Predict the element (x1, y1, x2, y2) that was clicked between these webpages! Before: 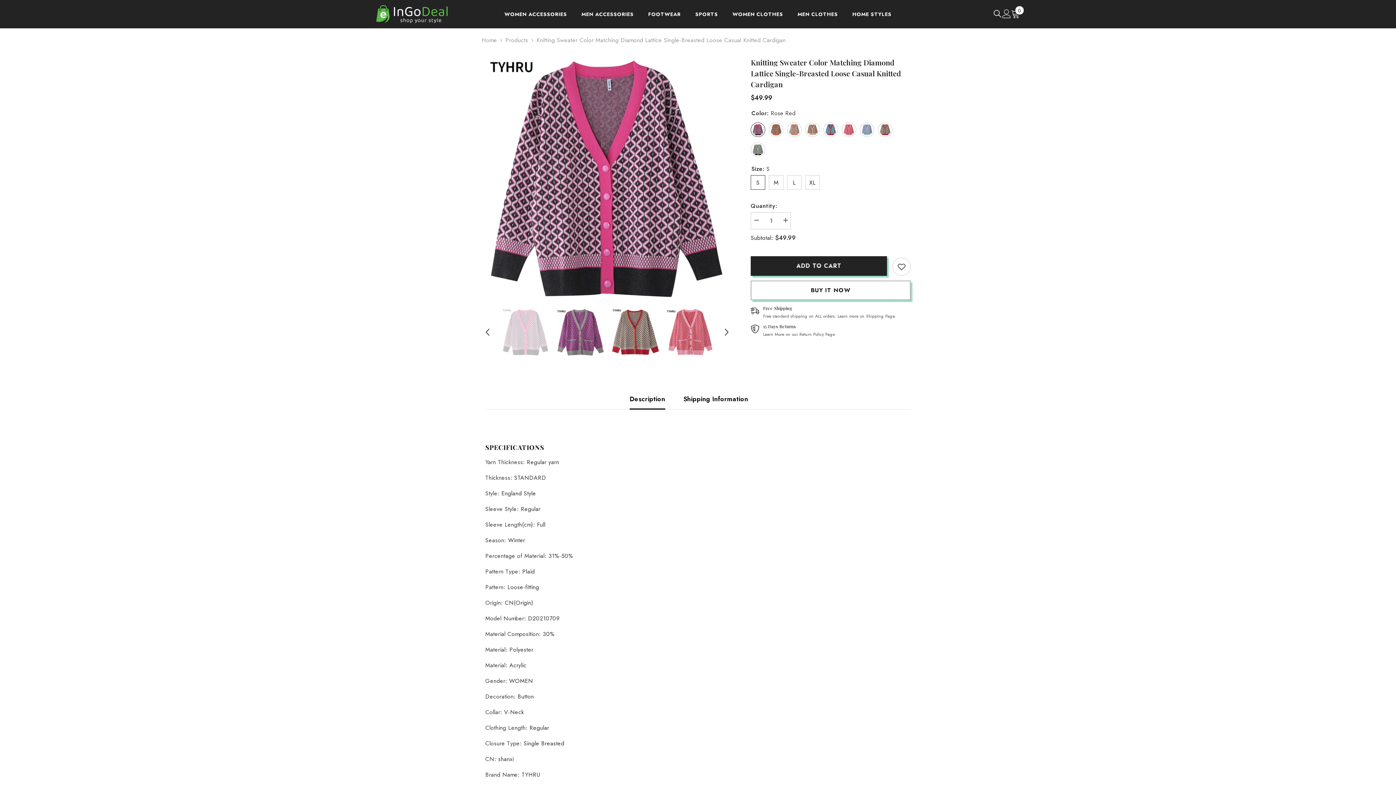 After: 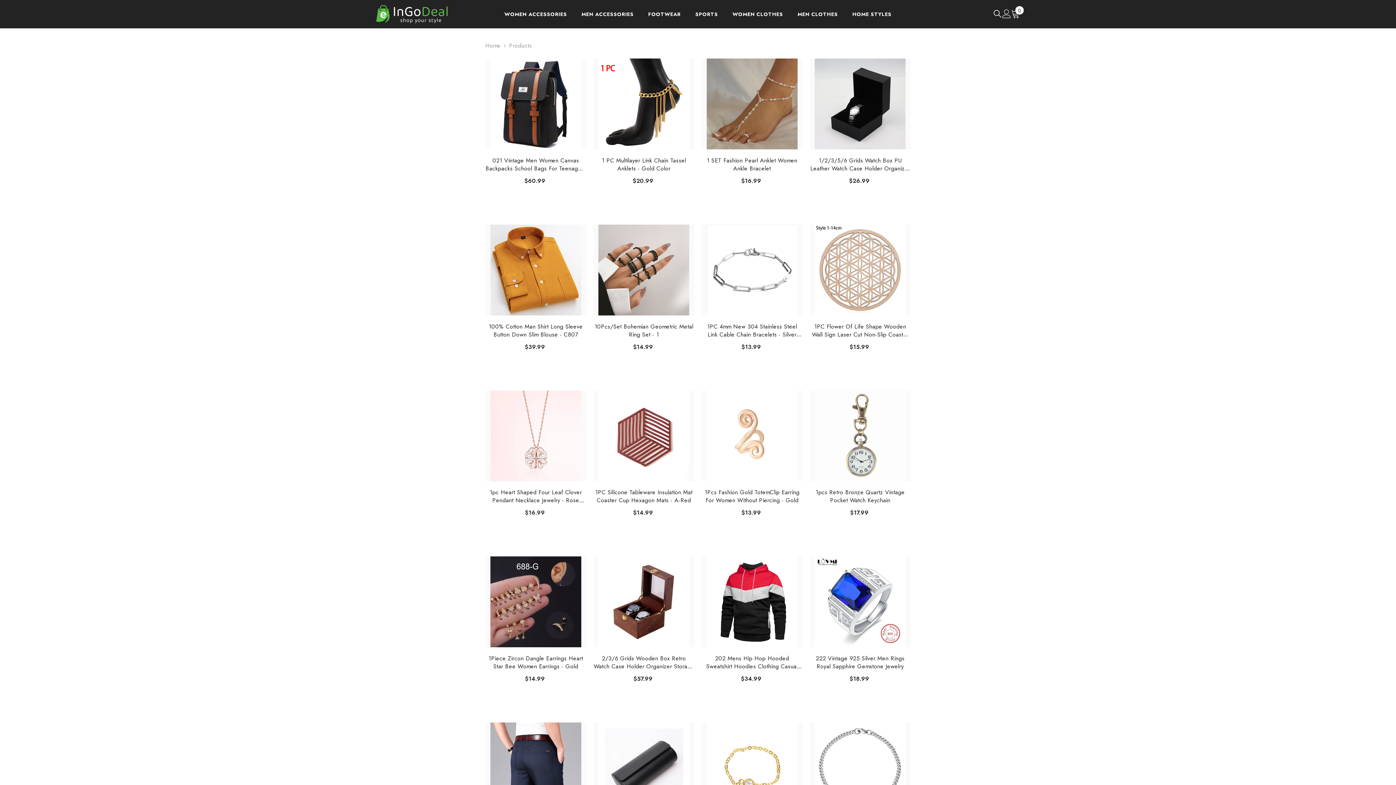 Action: label: HOME STYLES bbox: (845, 9, 899, 28)